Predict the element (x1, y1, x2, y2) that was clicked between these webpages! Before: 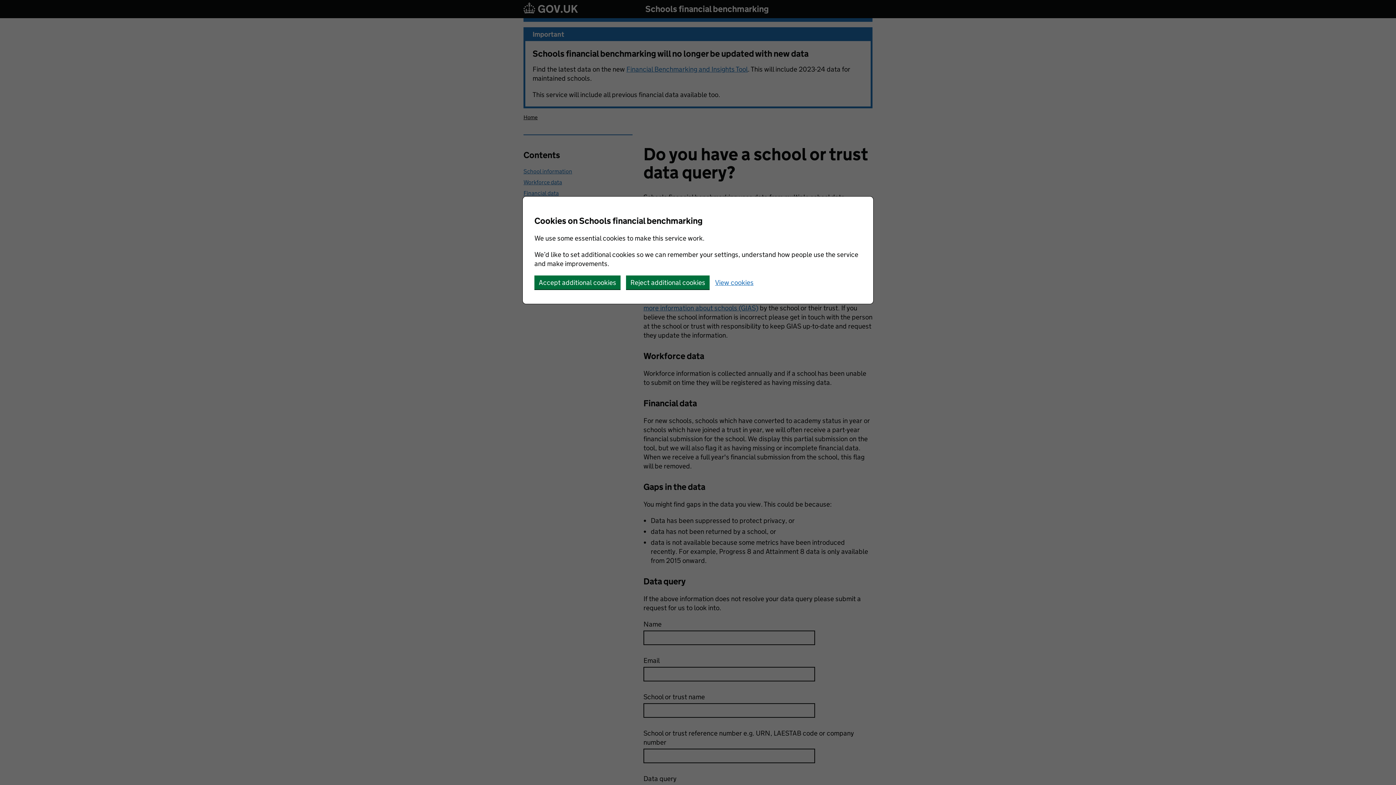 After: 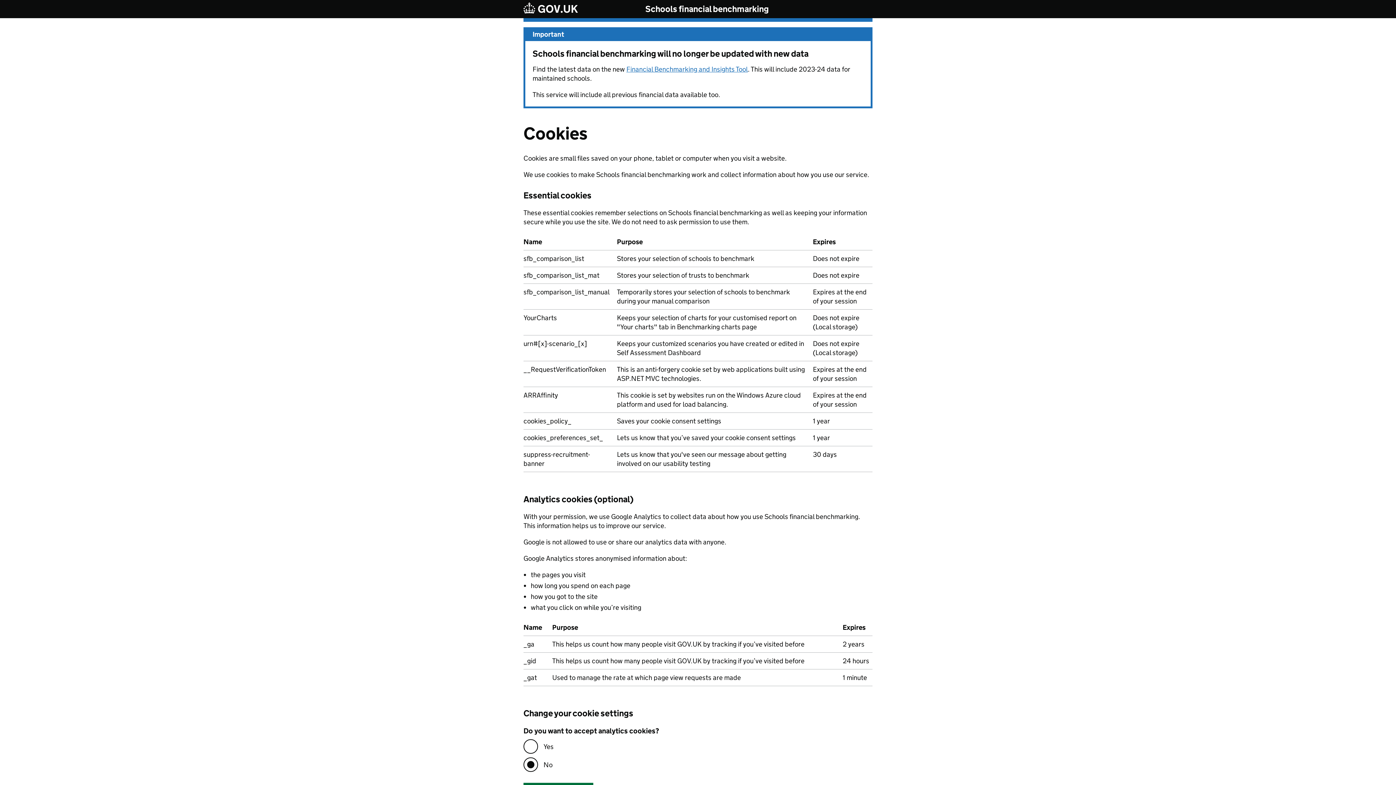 Action: bbox: (715, 279, 753, 286) label: View cookies